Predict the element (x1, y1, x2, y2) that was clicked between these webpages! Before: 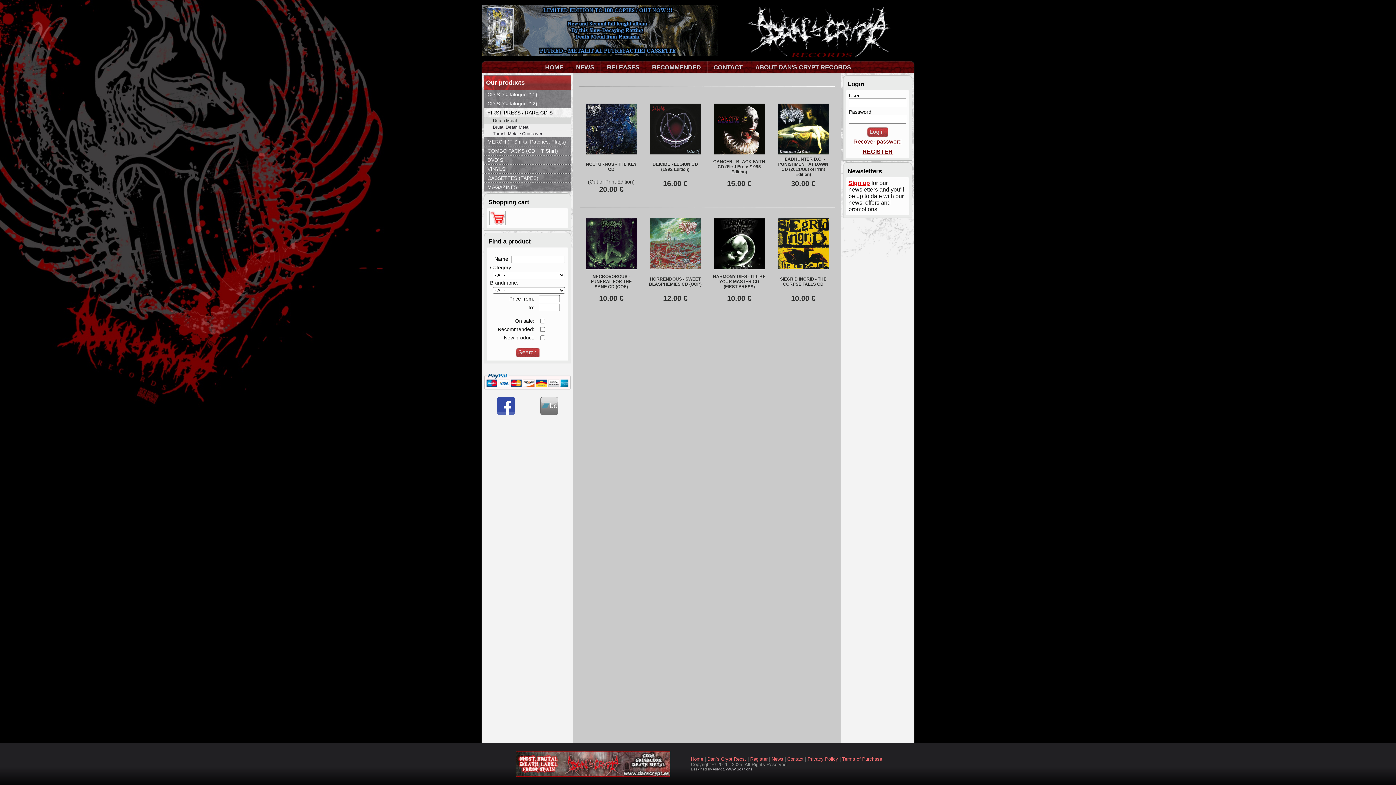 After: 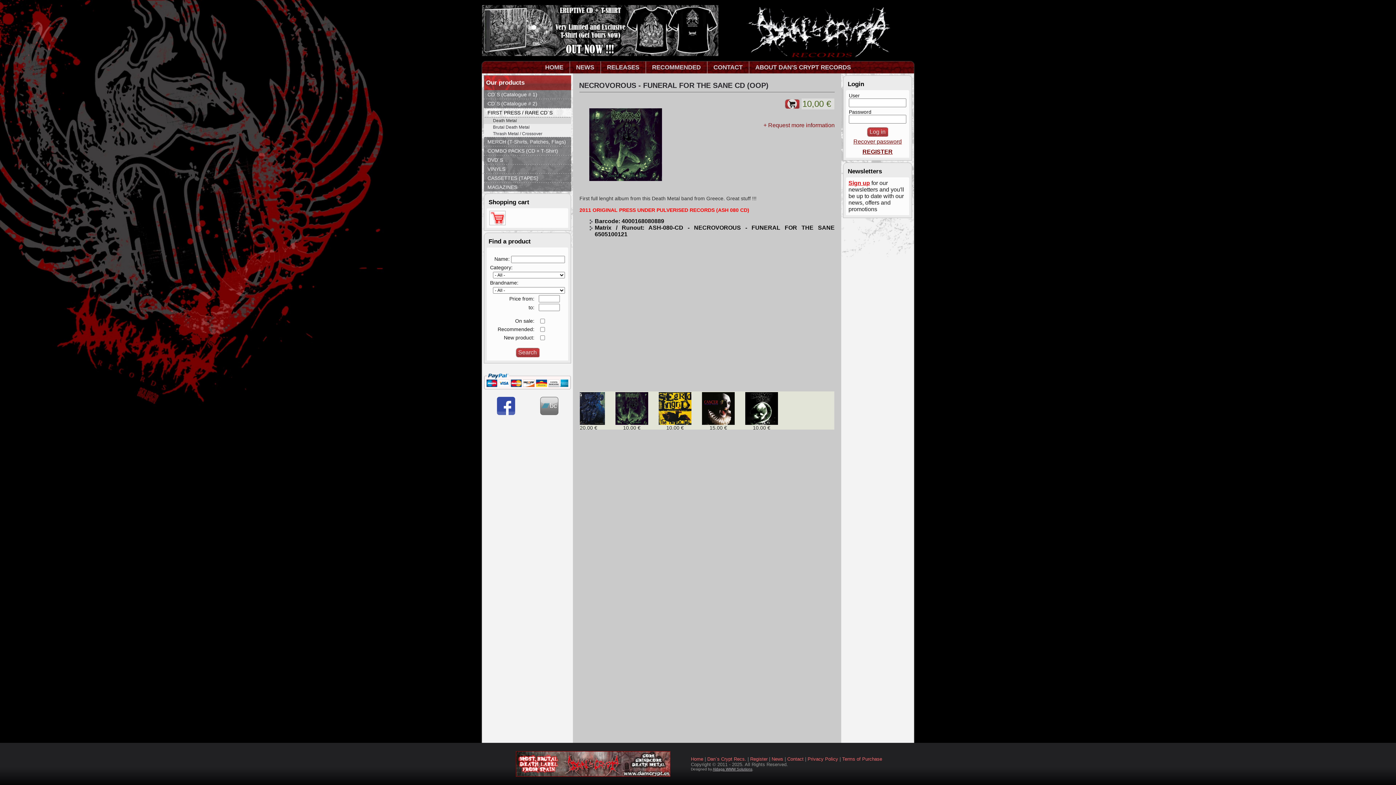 Action: bbox: (586, 264, 636, 270)